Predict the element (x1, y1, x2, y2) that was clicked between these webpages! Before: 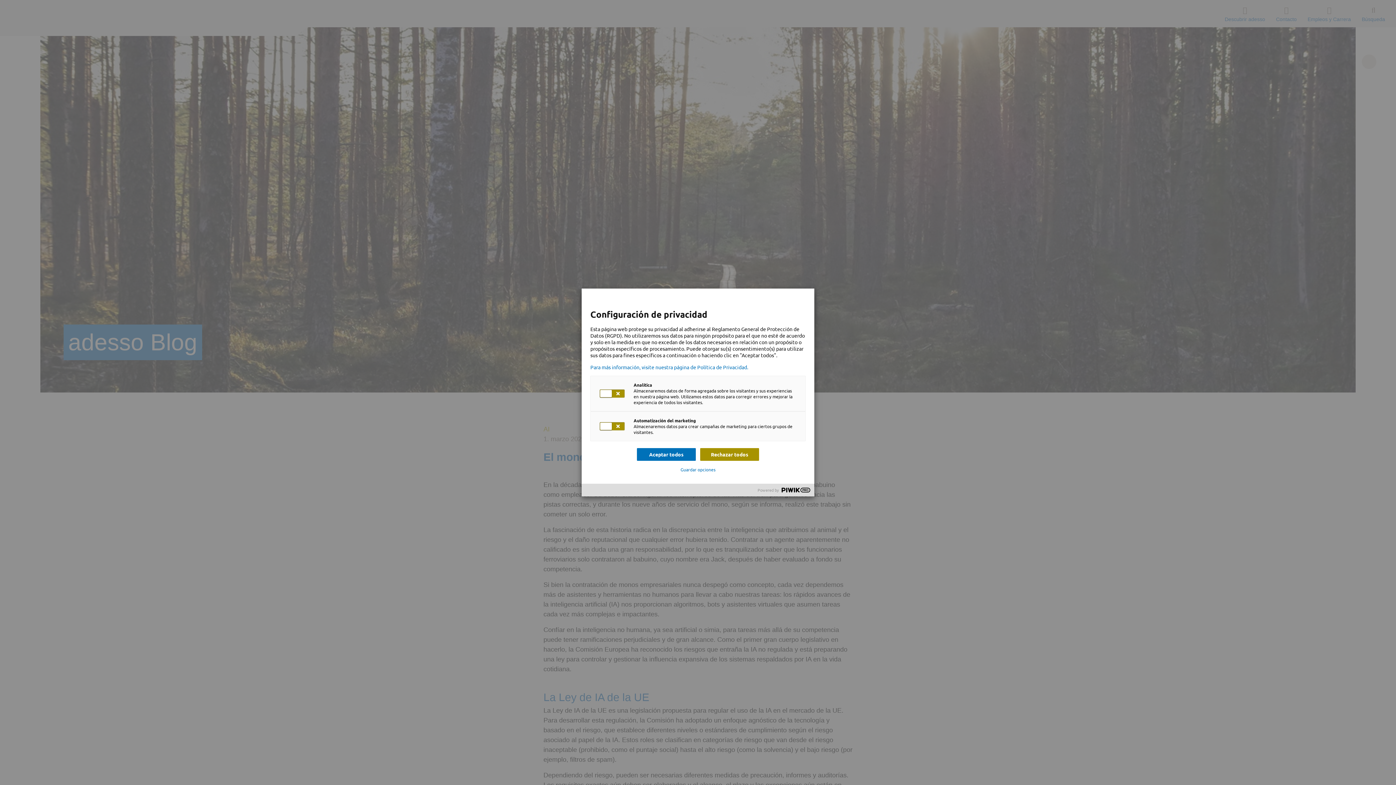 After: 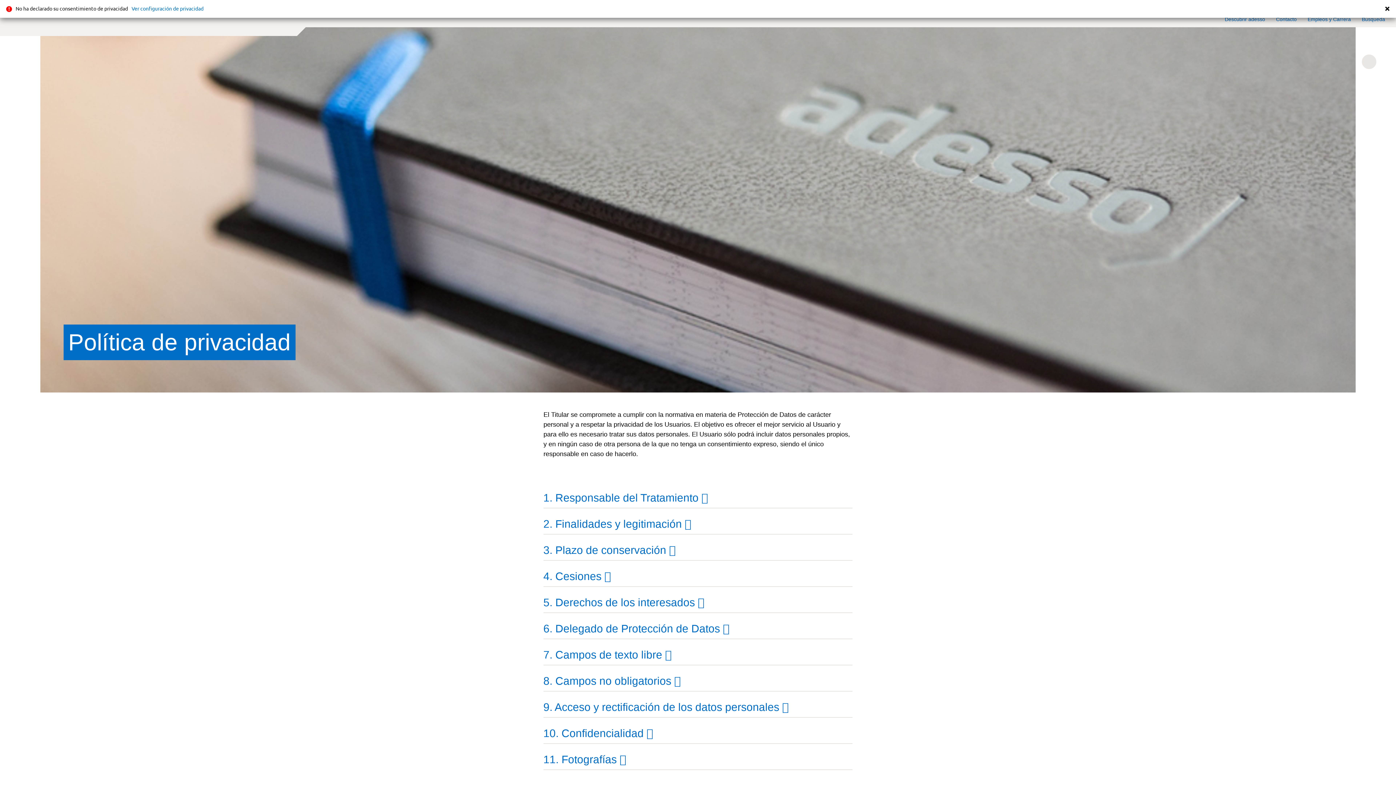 Action: label: Para más información, visite nuestra página de Política de Privacidad. bbox: (590, 364, 805, 370)